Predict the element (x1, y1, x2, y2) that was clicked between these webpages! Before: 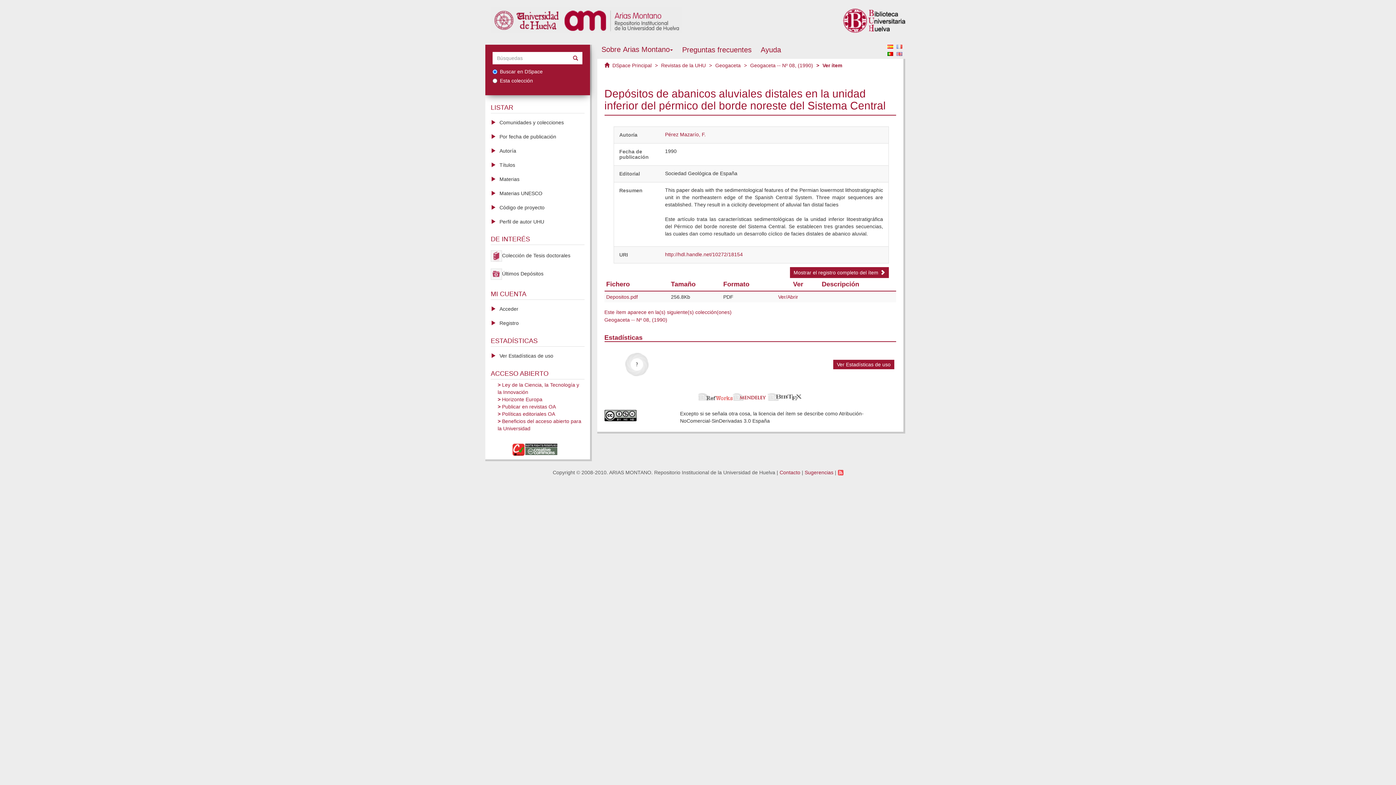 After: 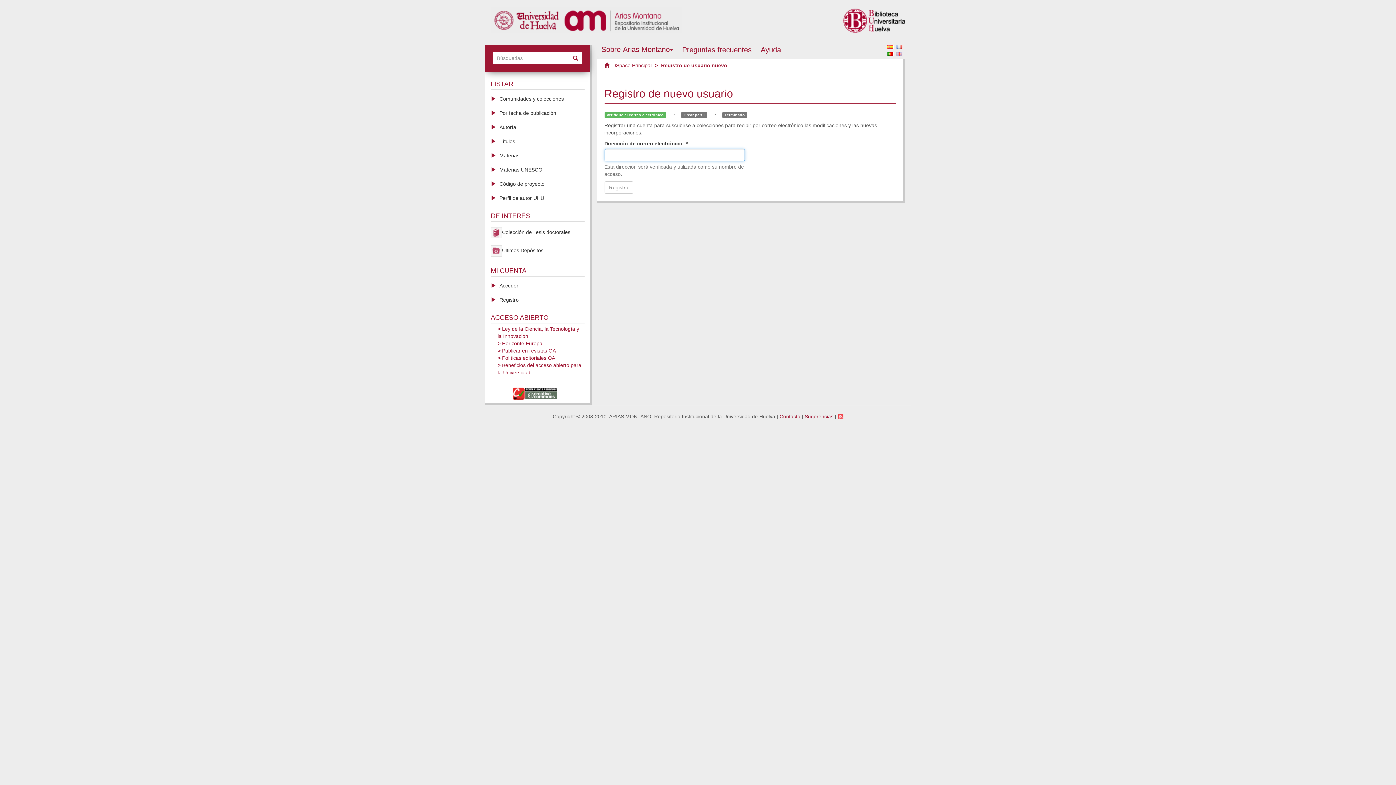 Action: label: Registro bbox: (485, 315, 590, 330)